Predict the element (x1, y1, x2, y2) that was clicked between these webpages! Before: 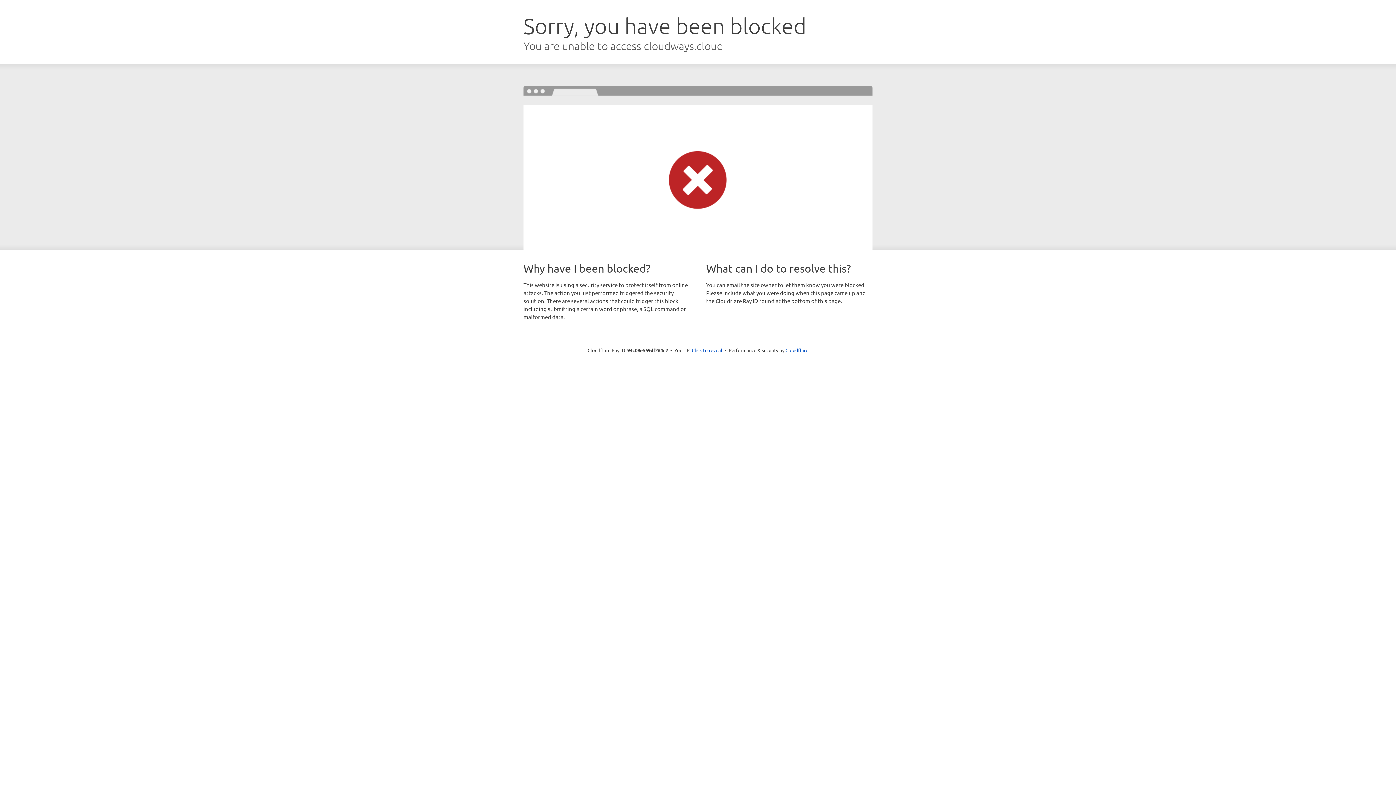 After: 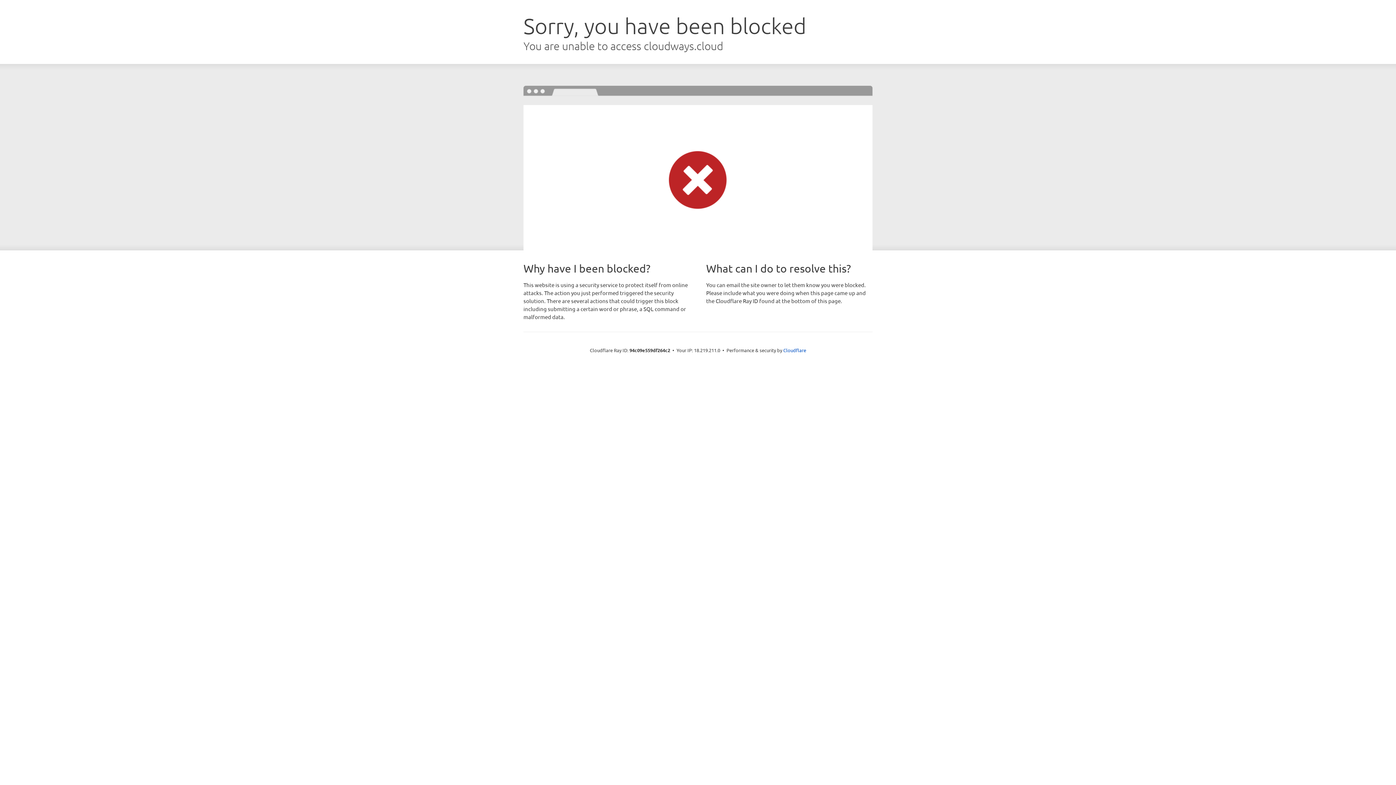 Action: bbox: (692, 346, 722, 353) label: Click to reveal